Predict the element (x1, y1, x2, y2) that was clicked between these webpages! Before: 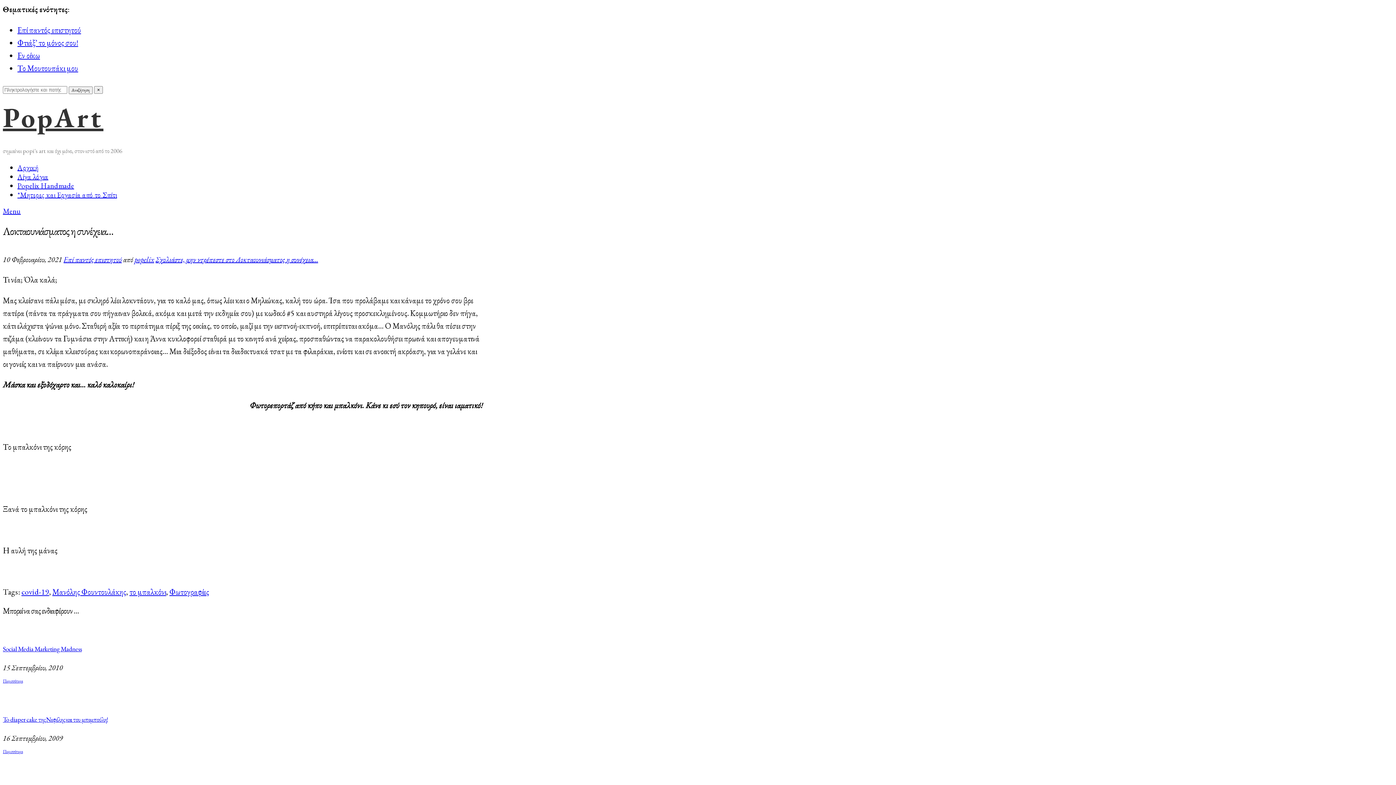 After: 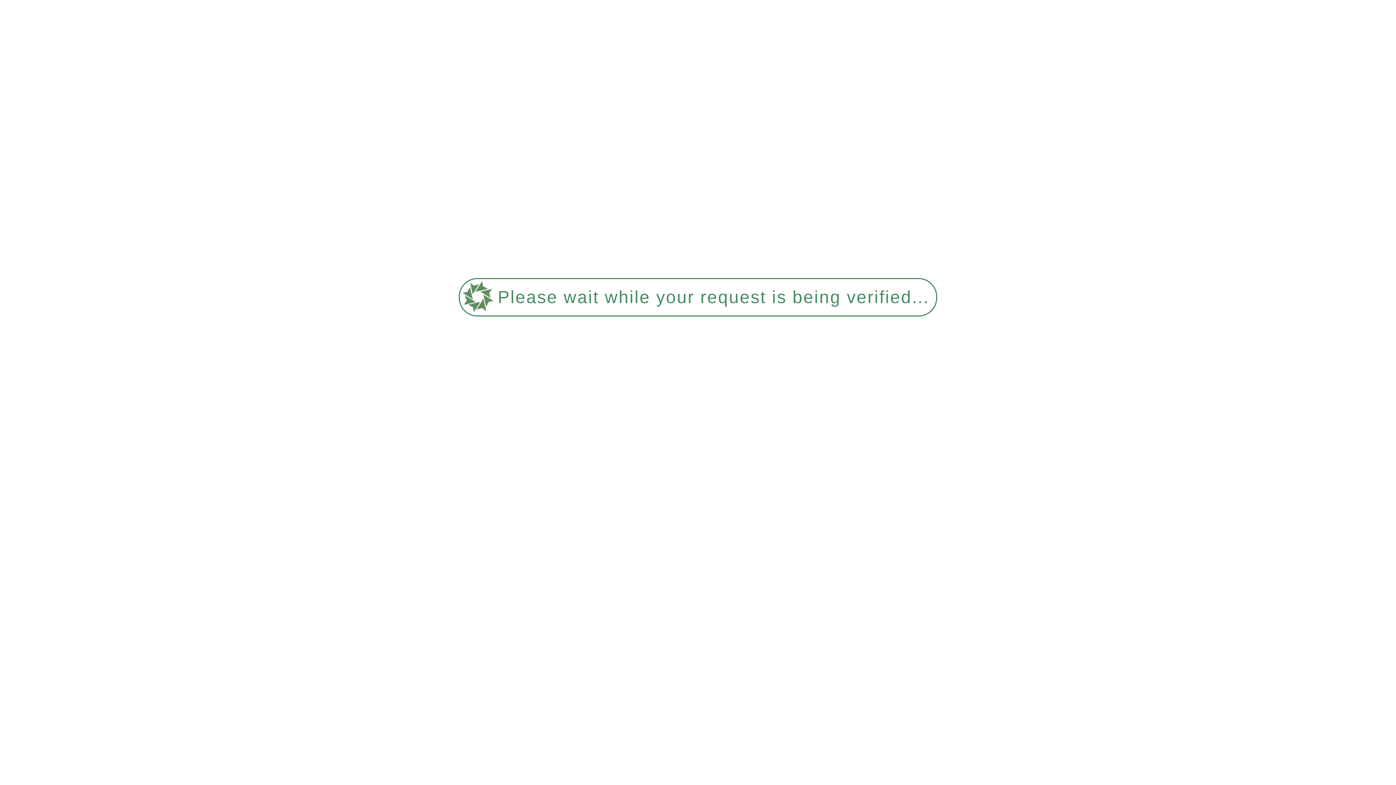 Action: label: Popelix Handmade bbox: (17, 181, 74, 190)